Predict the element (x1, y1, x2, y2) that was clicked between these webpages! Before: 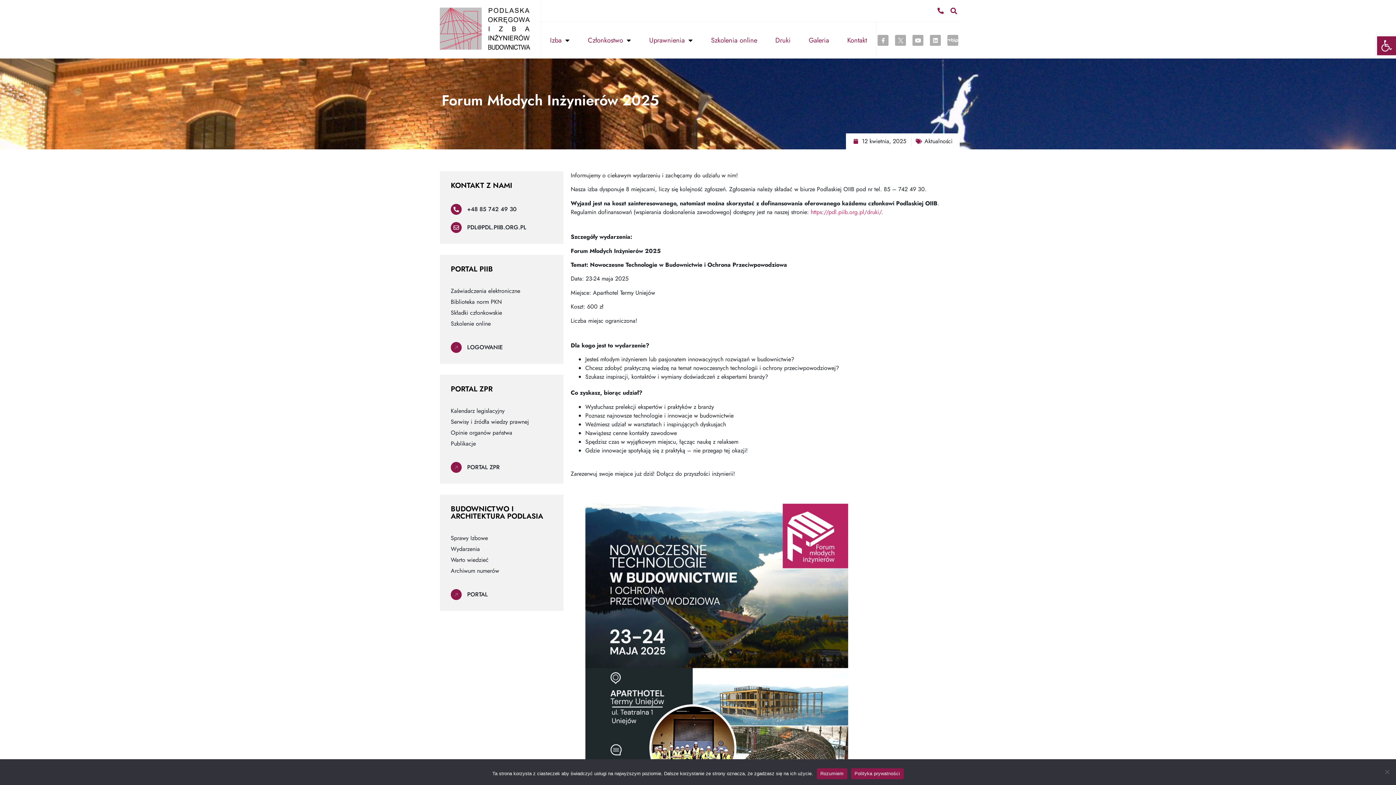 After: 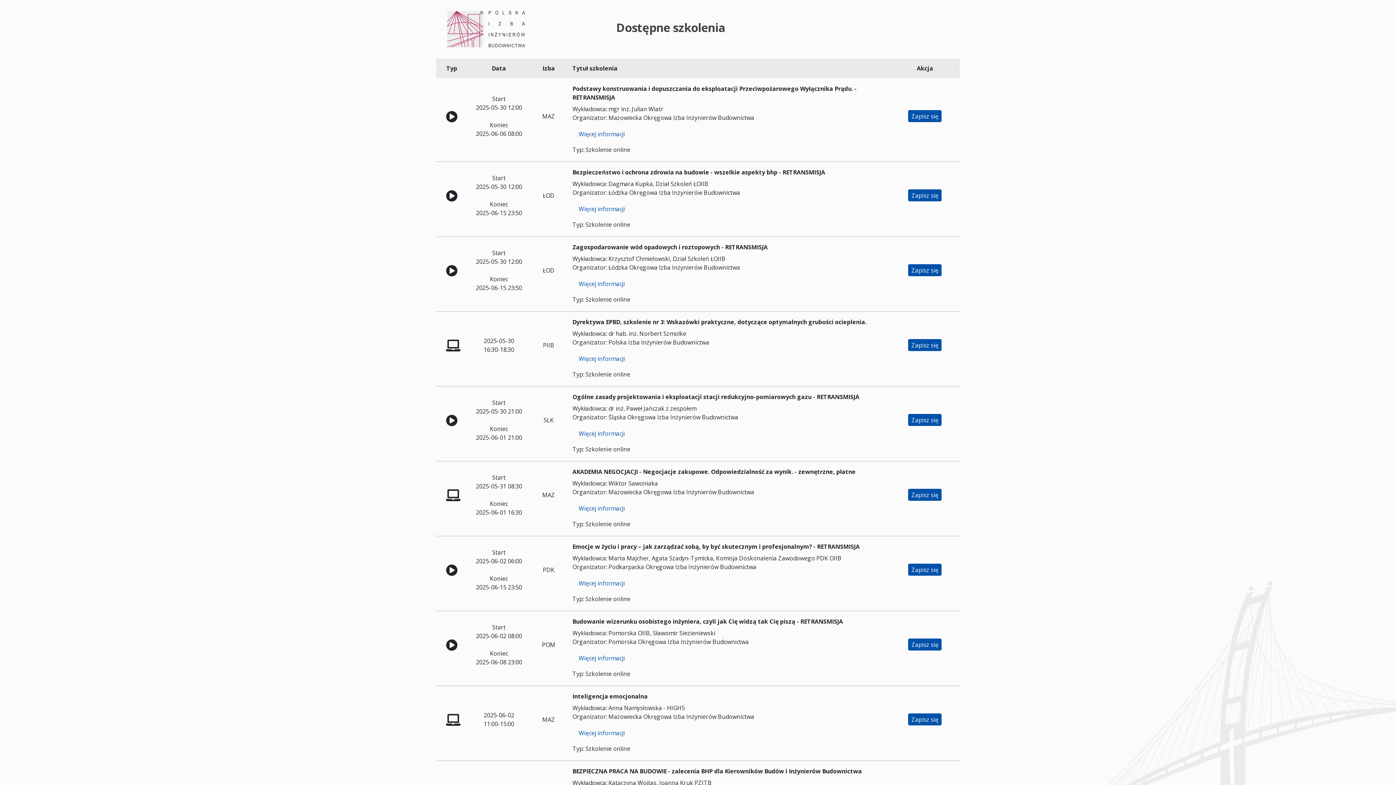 Action: bbox: (702, 32, 766, 48) label: Szkolenia online